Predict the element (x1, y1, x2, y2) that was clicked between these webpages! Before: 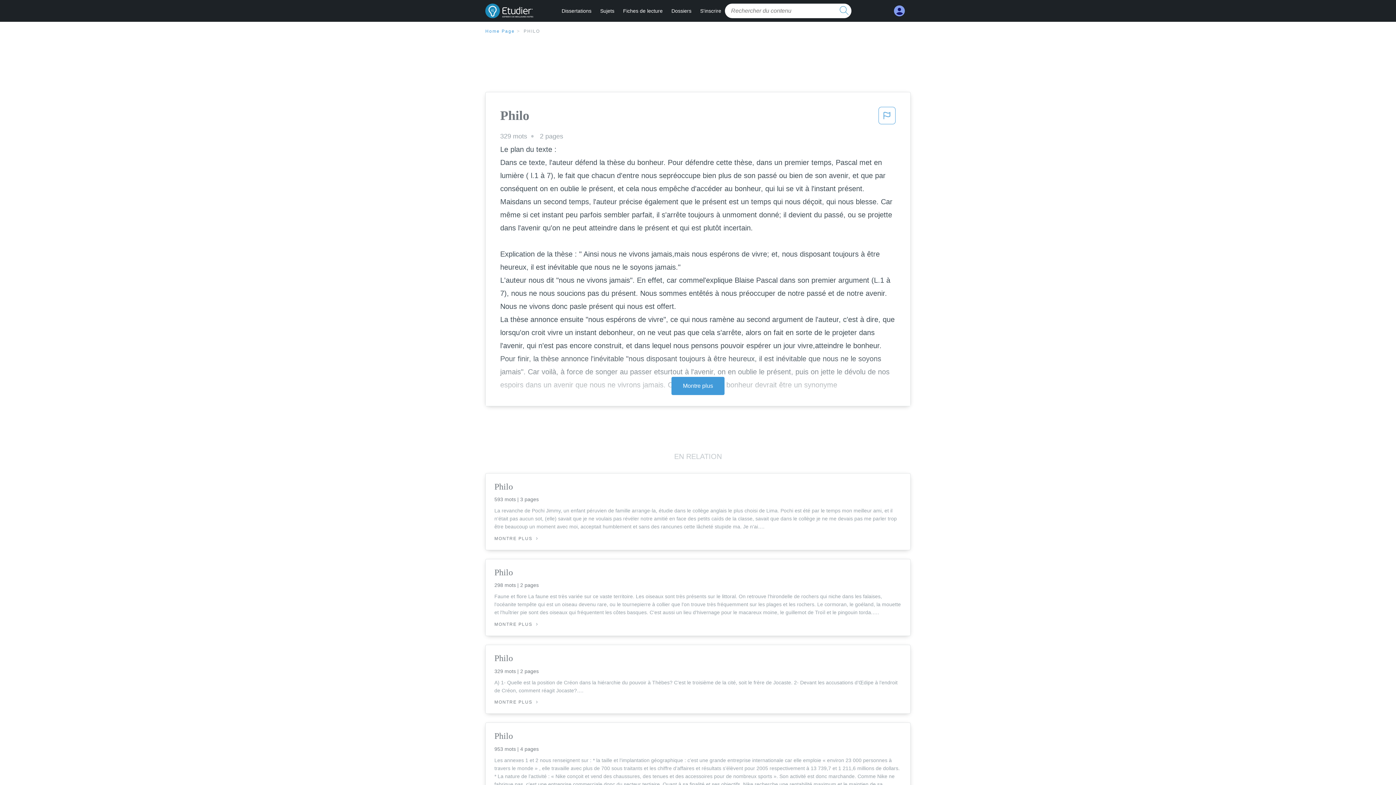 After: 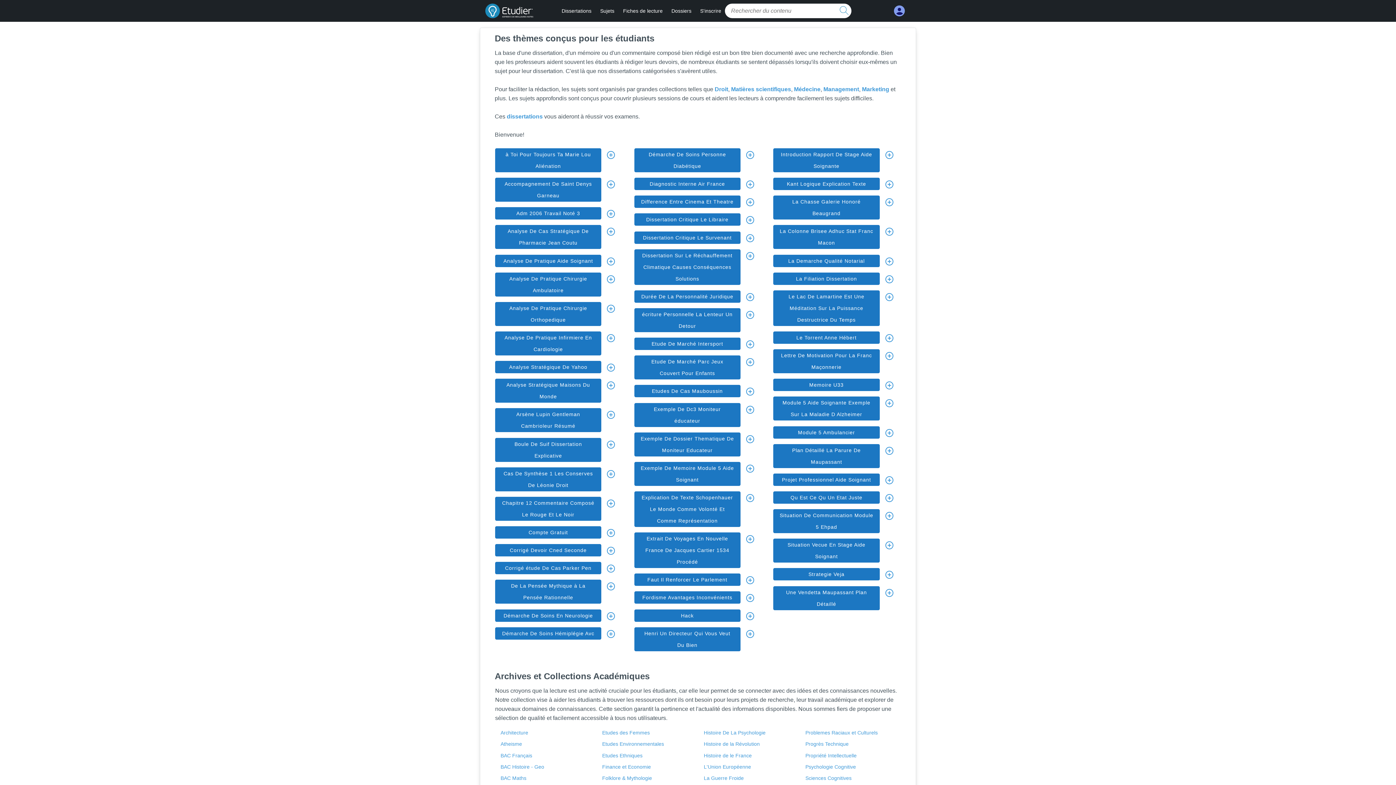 Action: label: Sujets bbox: (600, 8, 614, 13)